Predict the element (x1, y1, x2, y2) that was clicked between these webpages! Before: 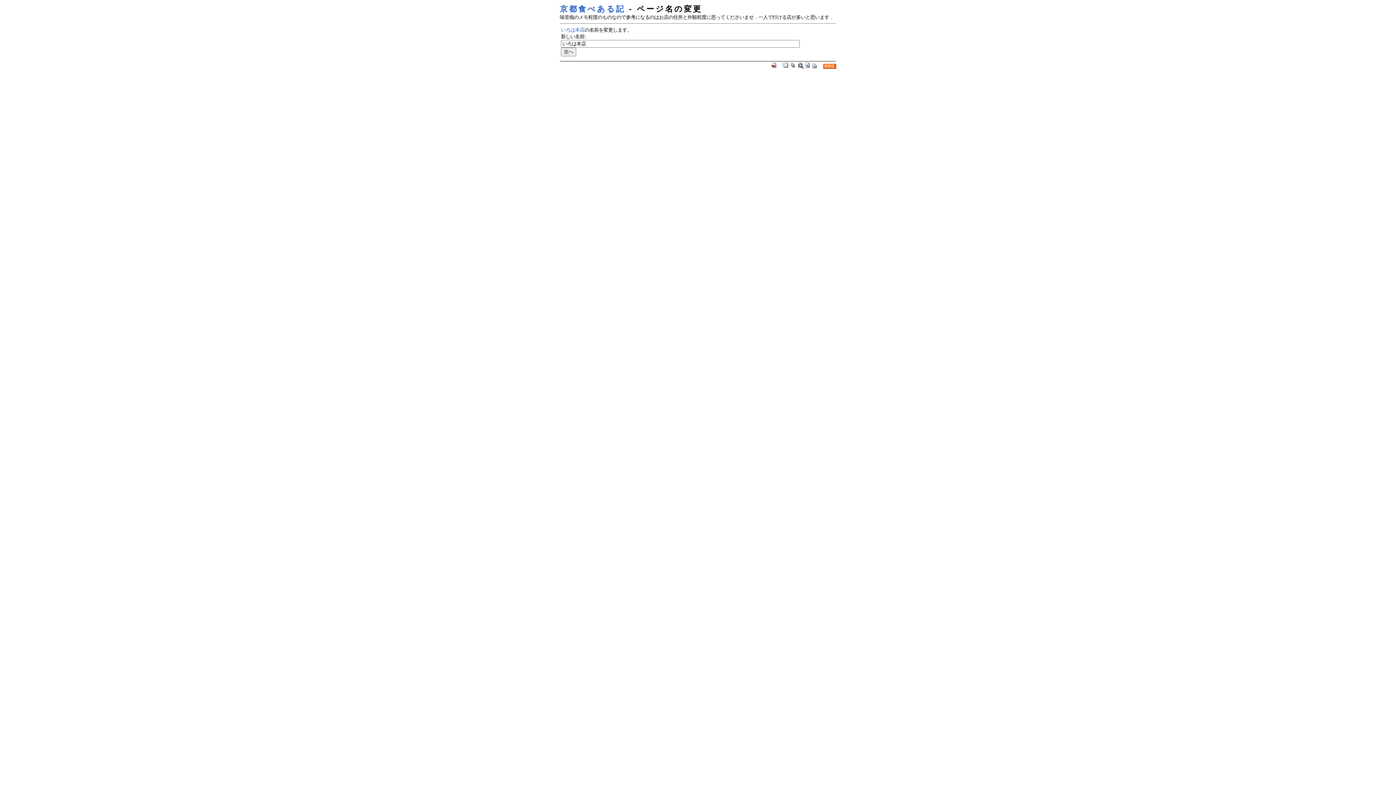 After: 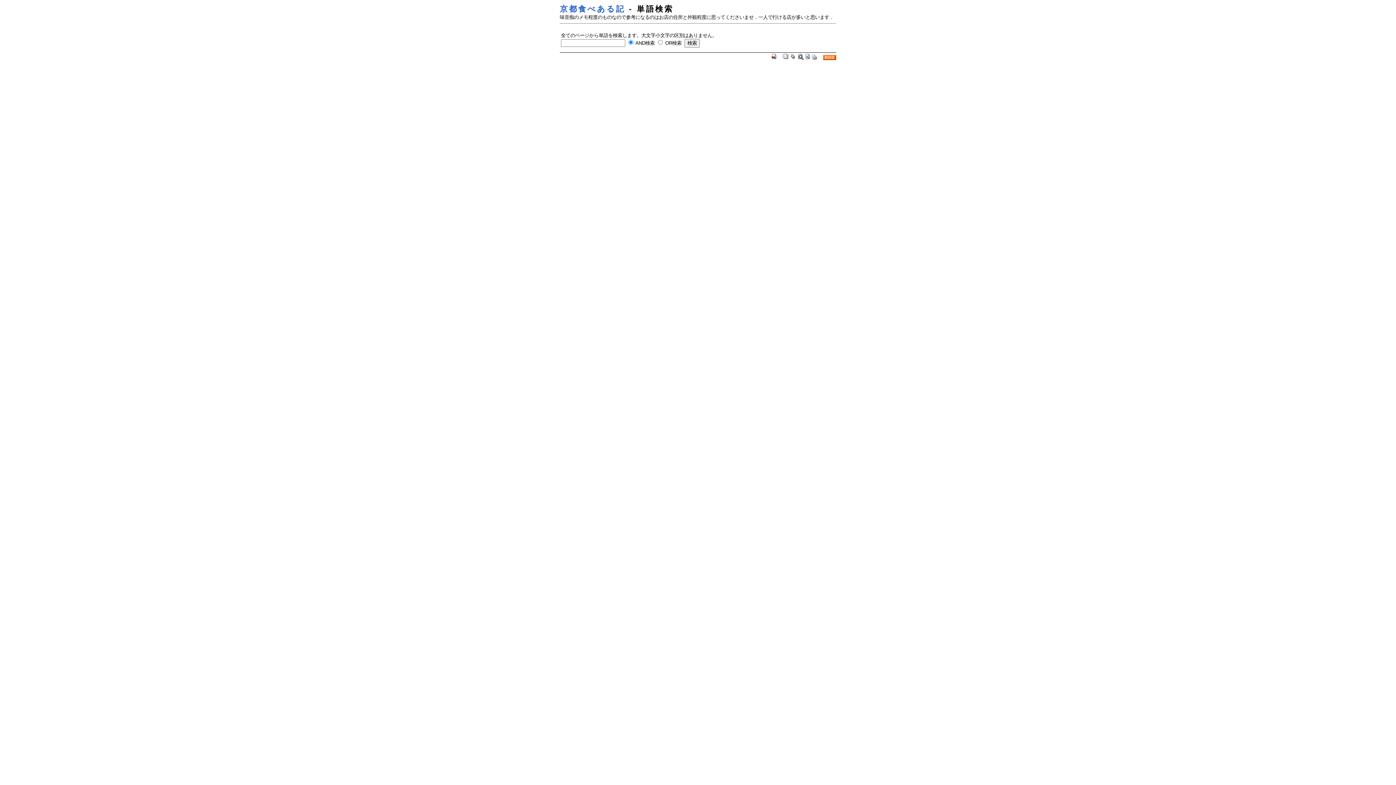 Action: bbox: (797, 64, 804, 69)